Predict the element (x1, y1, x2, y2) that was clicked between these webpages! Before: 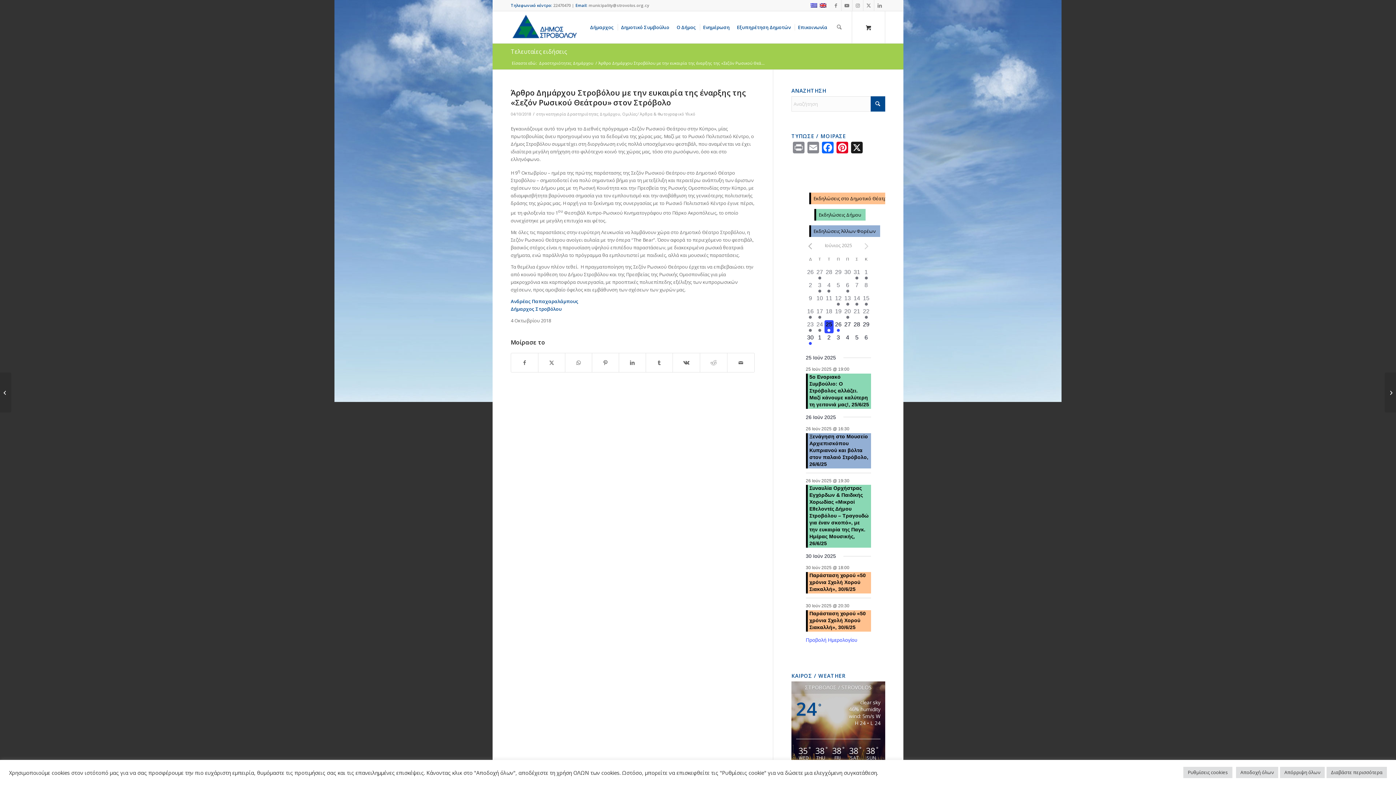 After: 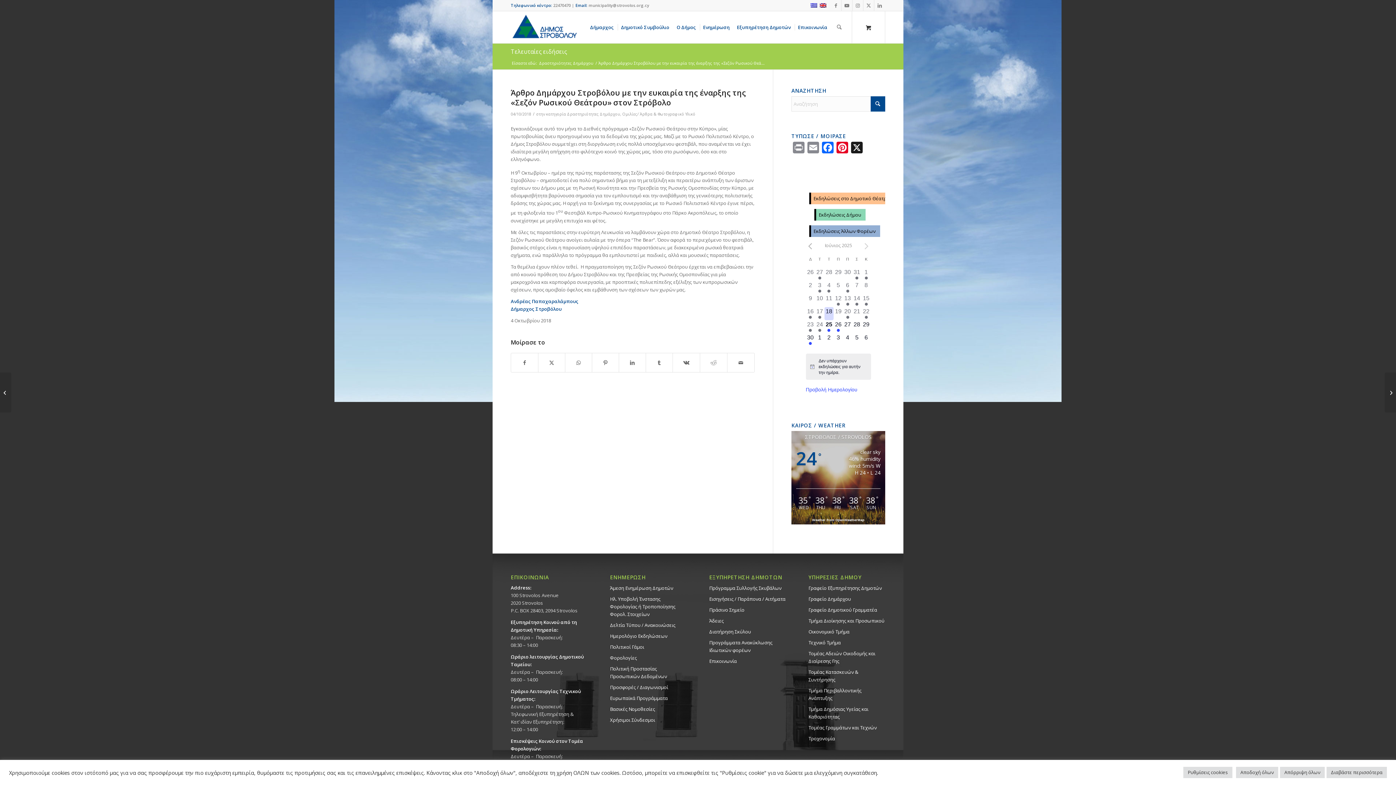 Action: bbox: (824, 307, 833, 320) label: 0 εκδηλώσεις,
18